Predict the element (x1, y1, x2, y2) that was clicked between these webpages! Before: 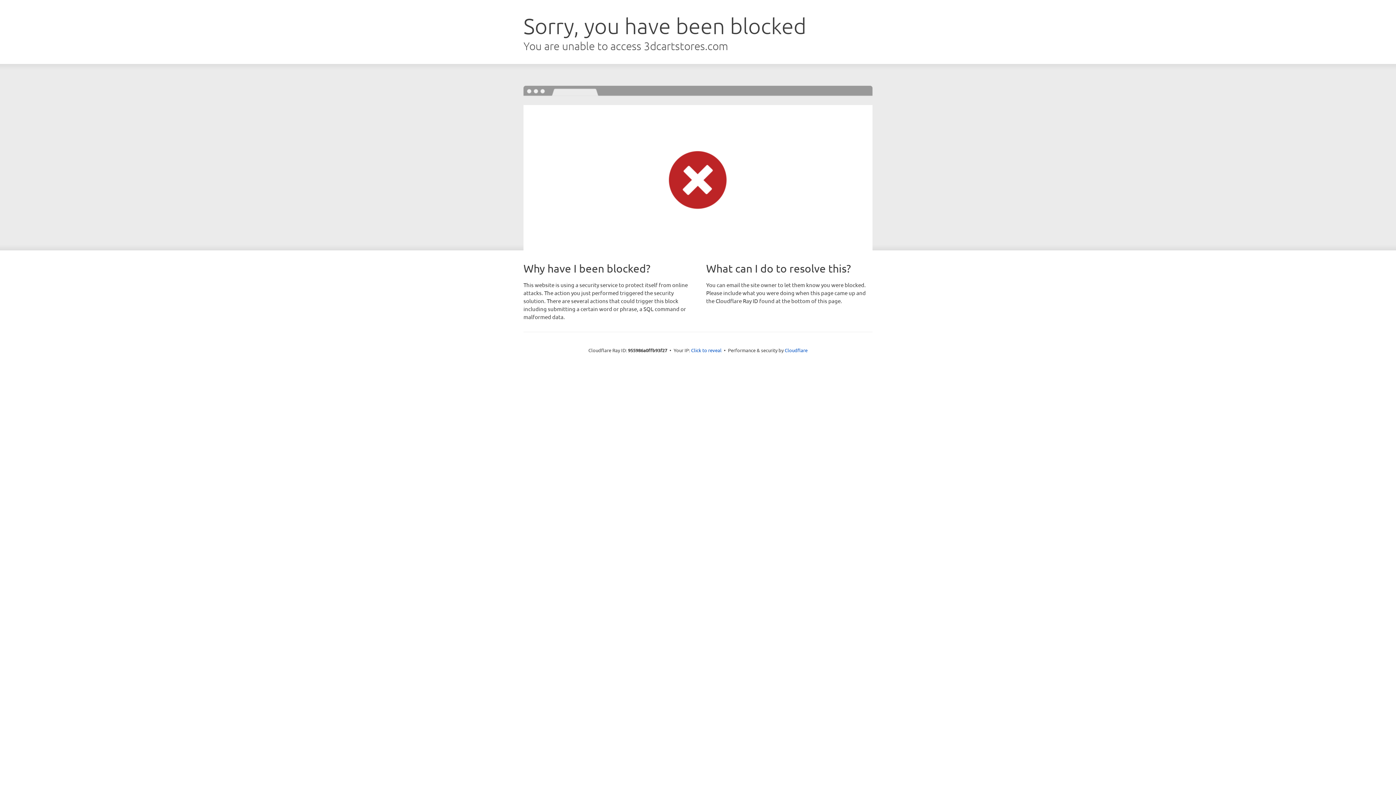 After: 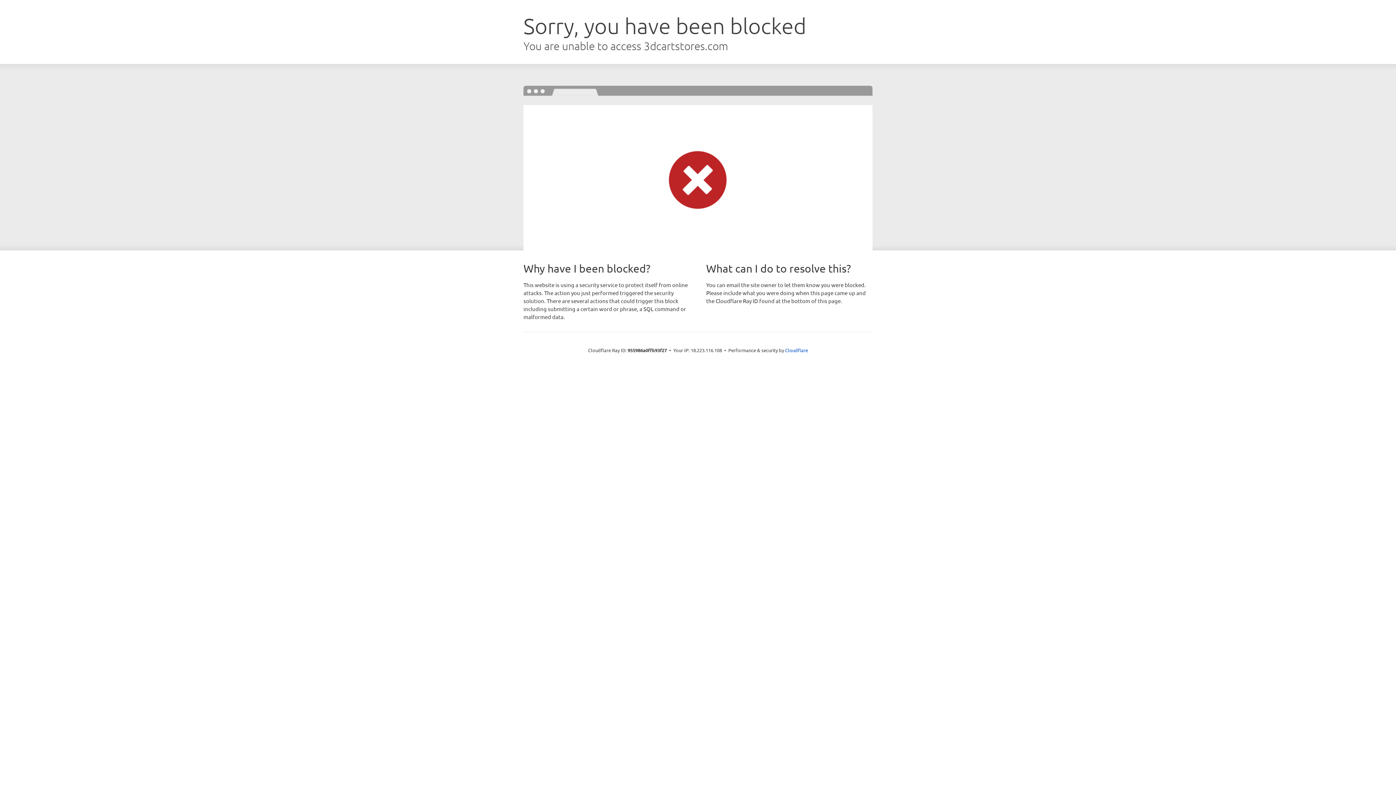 Action: bbox: (691, 346, 721, 353) label: Click to reveal